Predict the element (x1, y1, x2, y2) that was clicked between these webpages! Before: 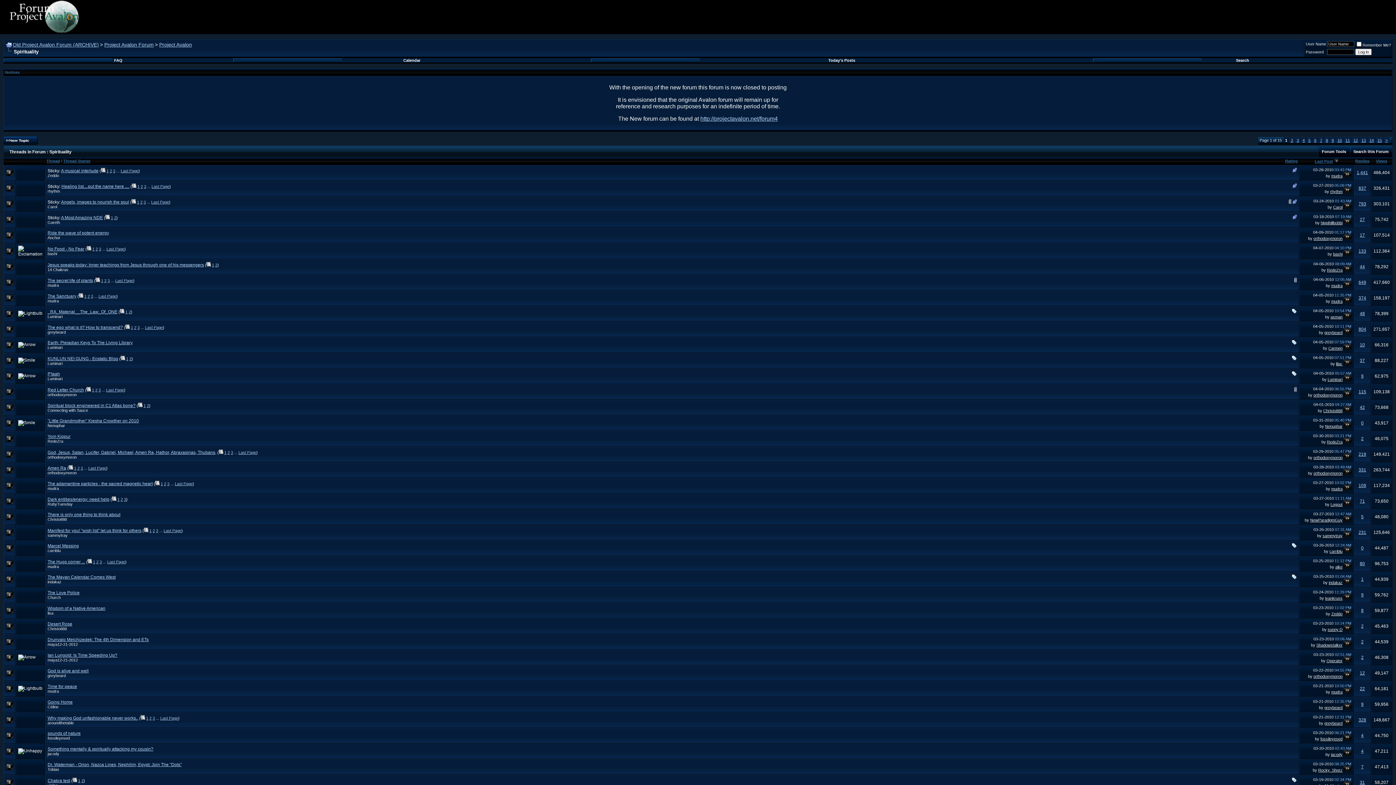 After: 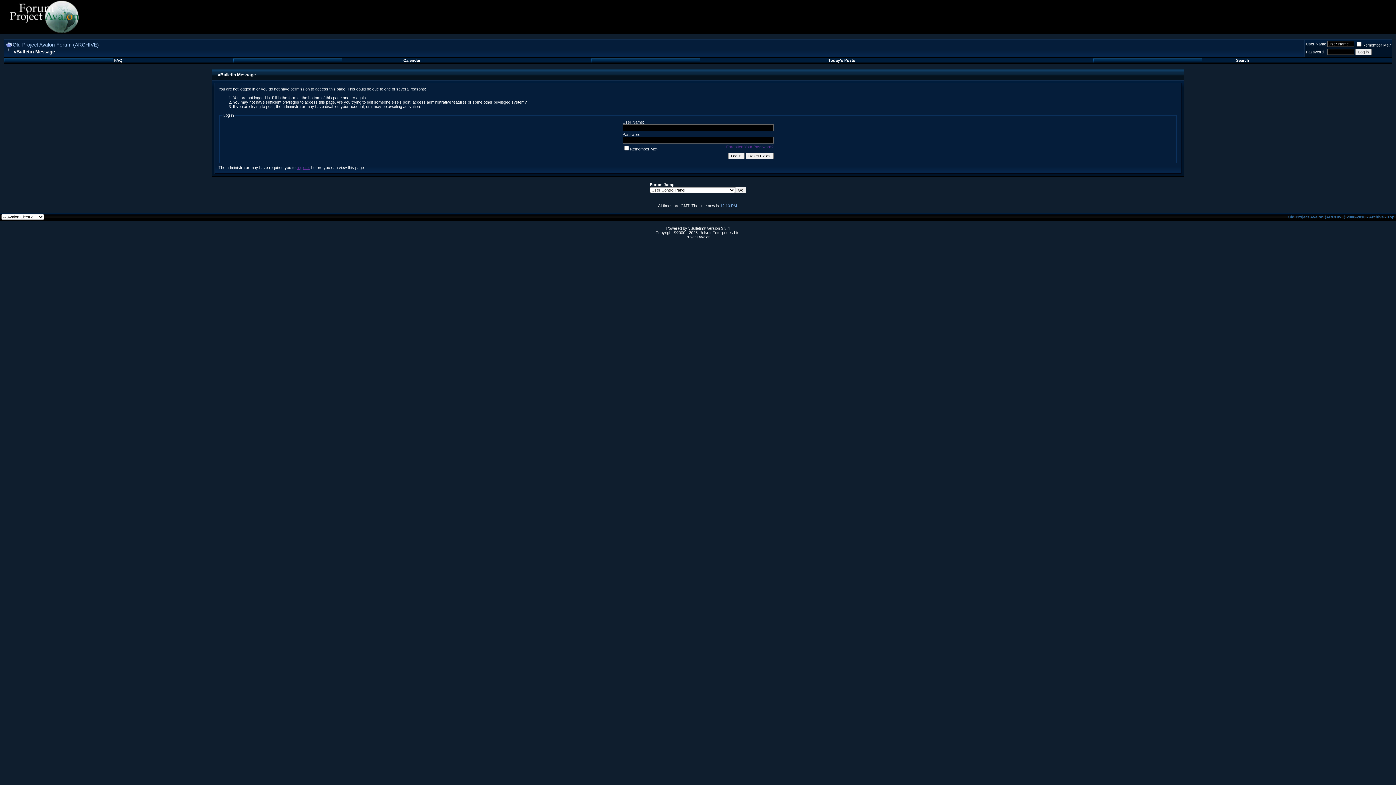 Action: bbox: (1330, 189, 1342, 193) label: rhythm